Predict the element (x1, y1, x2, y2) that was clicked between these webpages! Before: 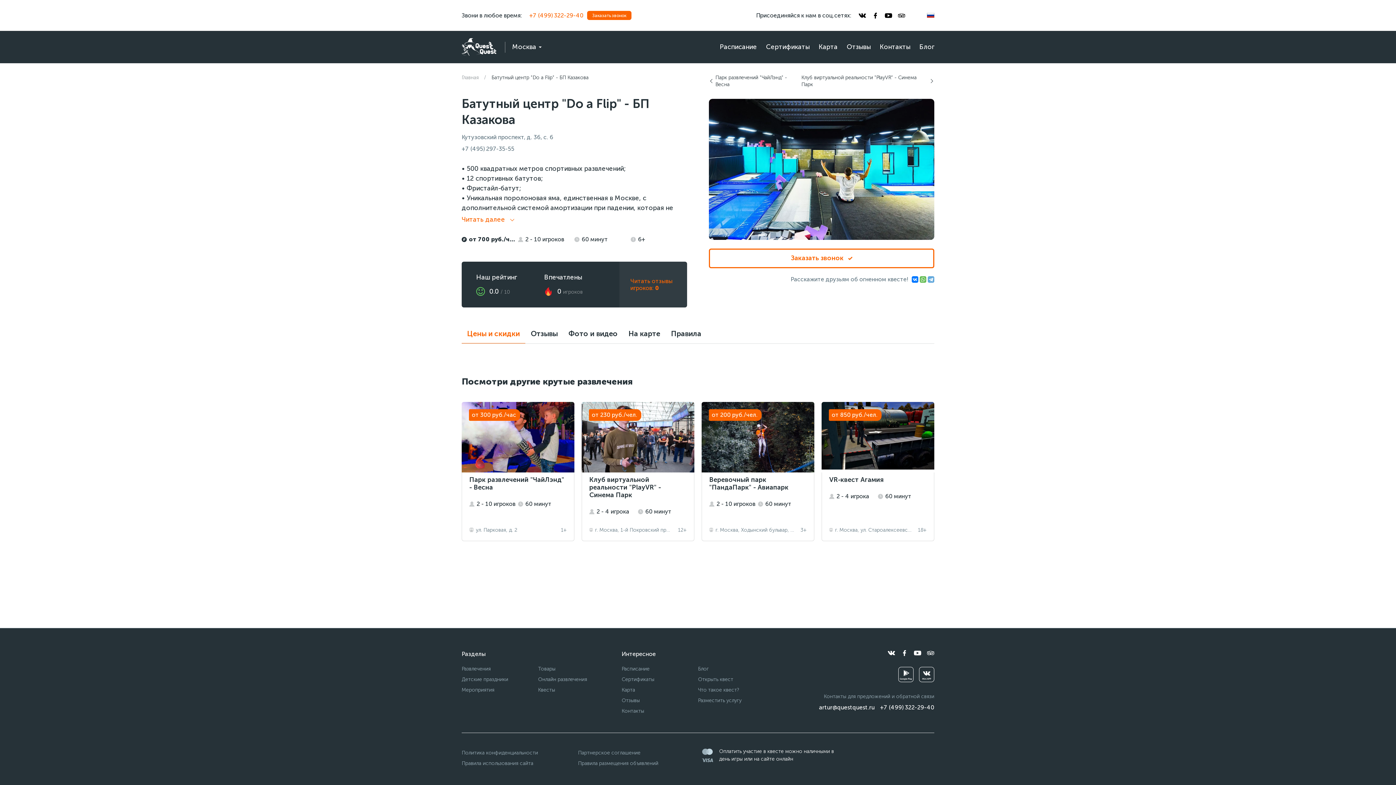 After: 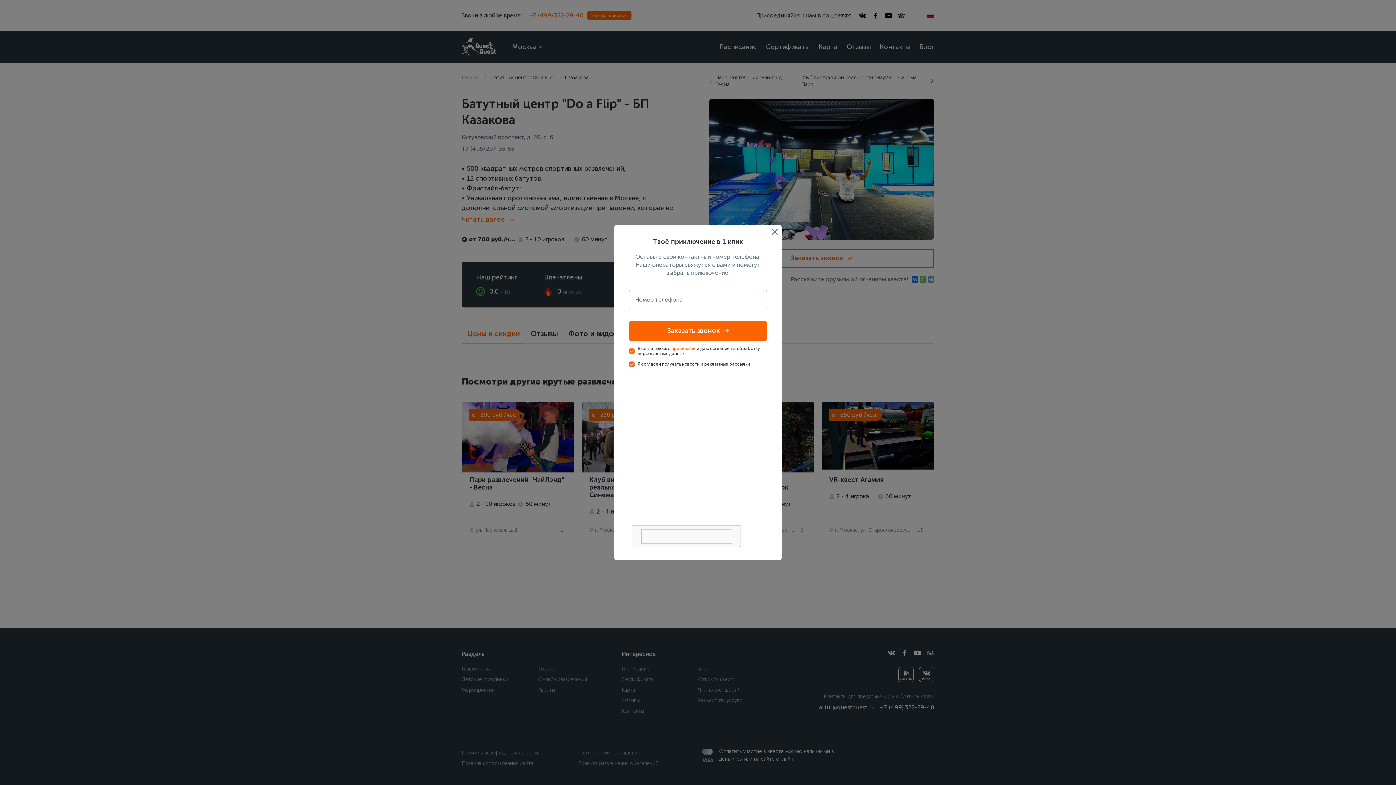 Action: bbox: (709, 248, 934, 268) label: Заказать звонок